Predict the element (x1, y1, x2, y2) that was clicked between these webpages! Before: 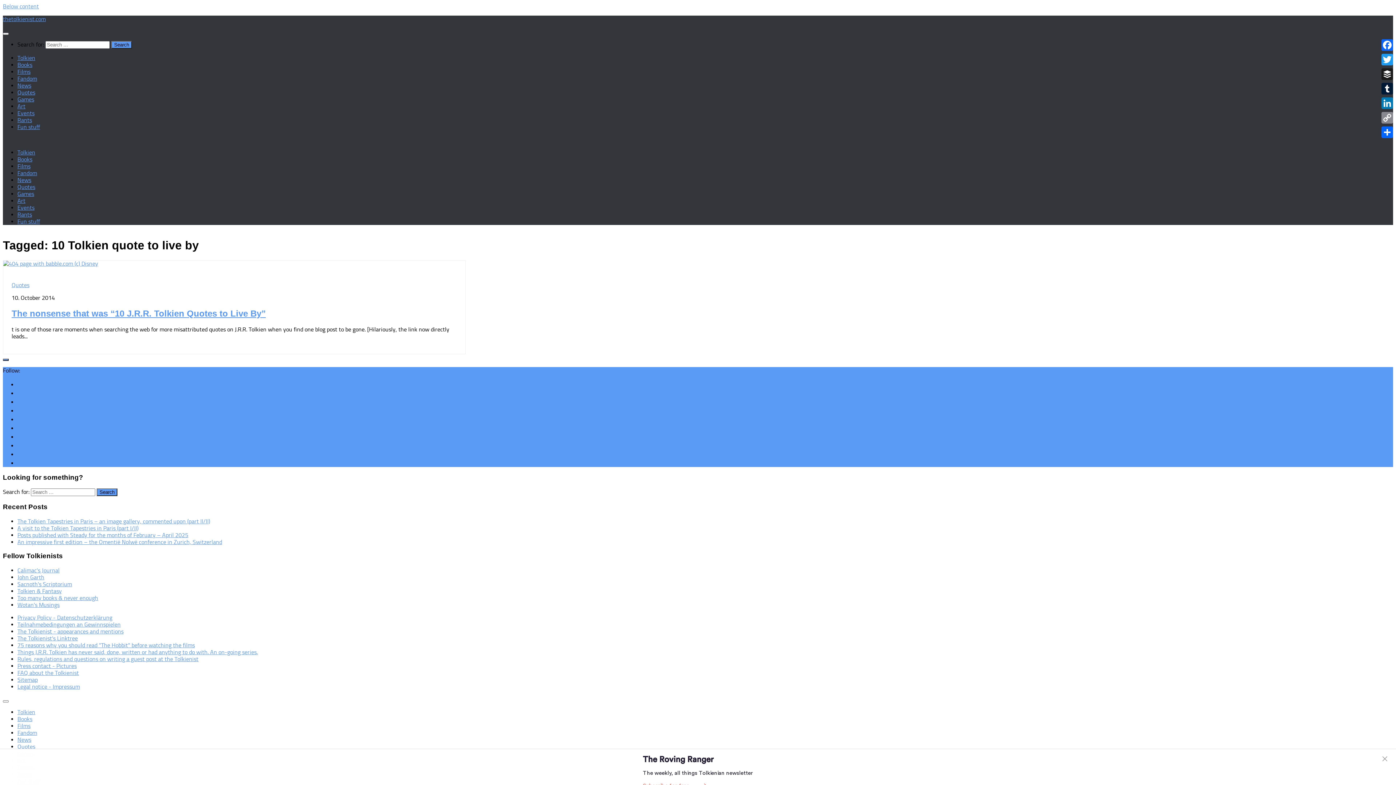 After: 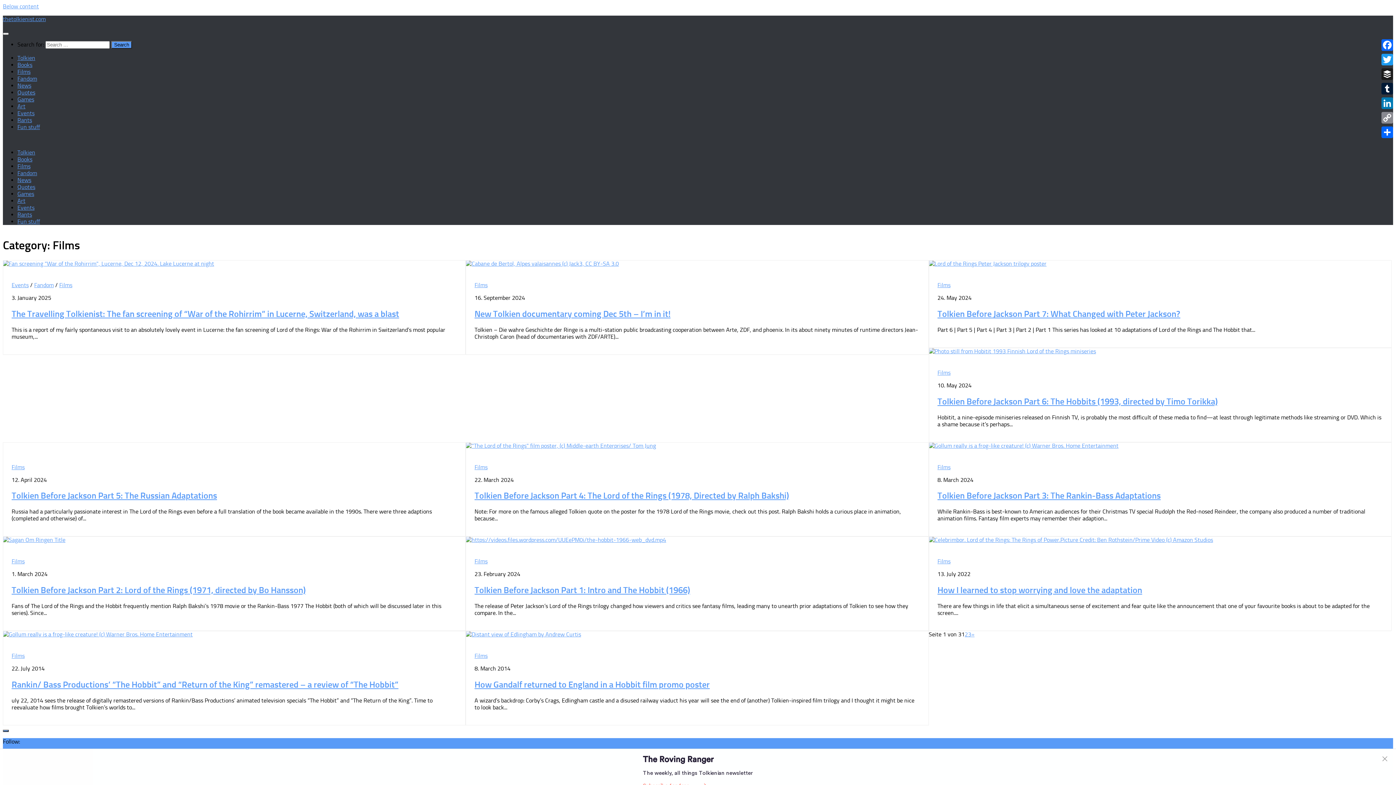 Action: bbox: (17, 162, 30, 169) label: Films